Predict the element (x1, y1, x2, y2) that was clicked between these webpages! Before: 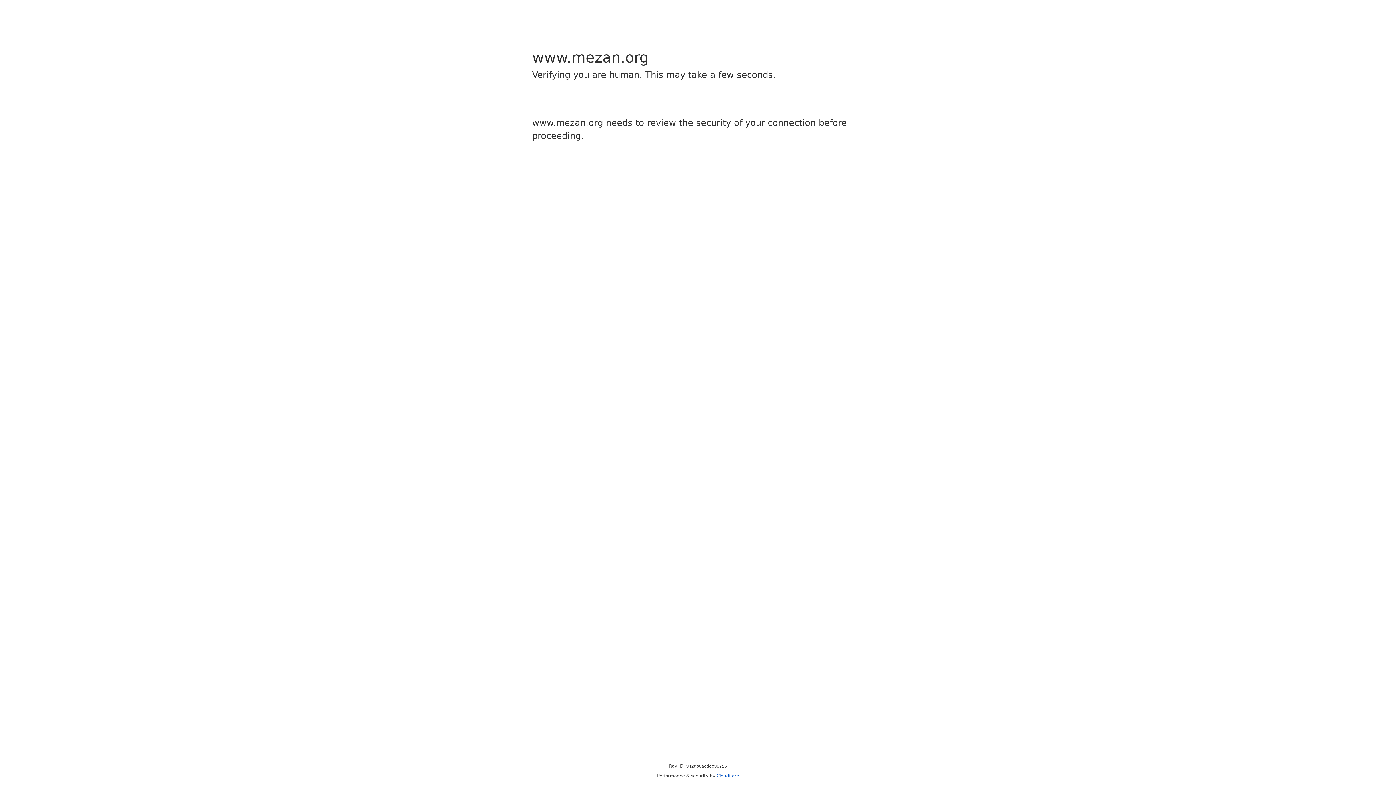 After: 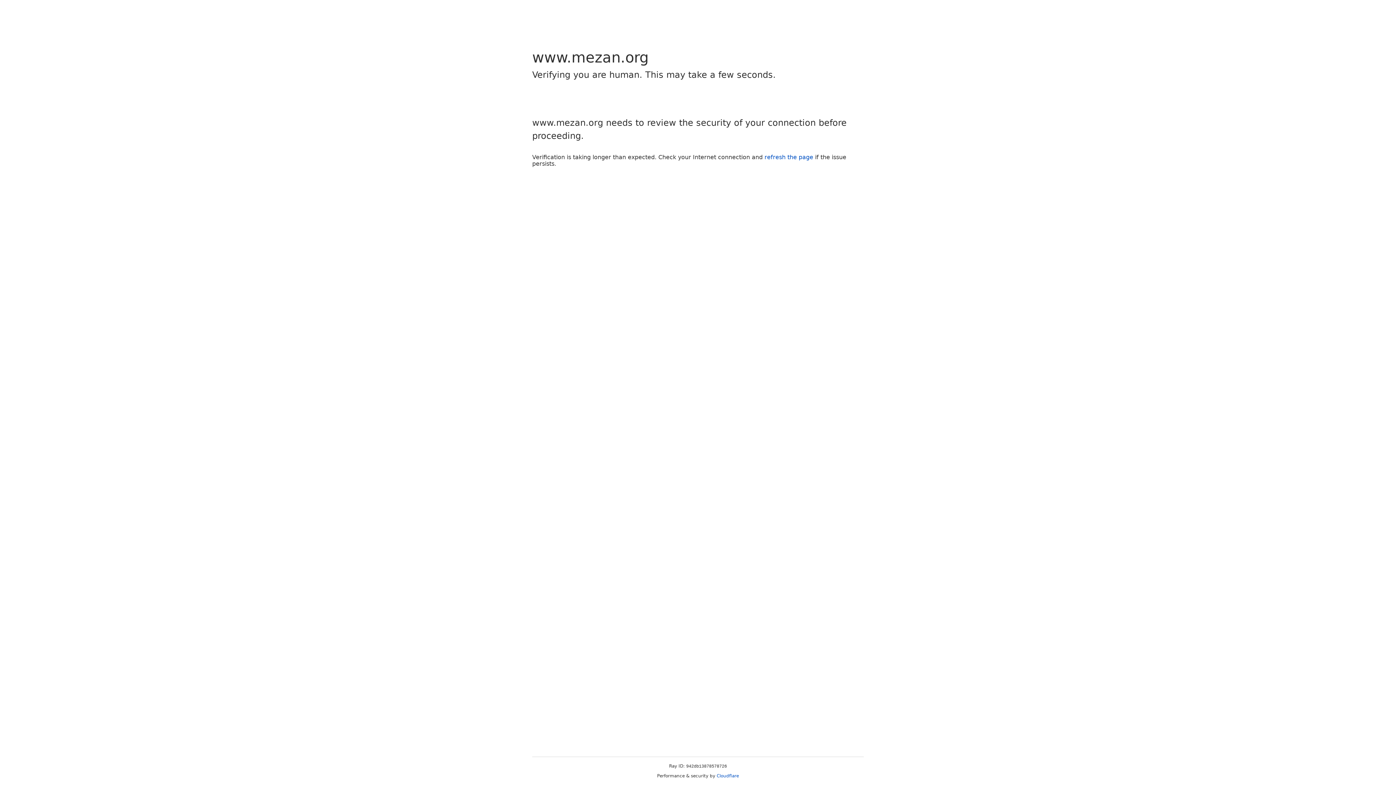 Action: bbox: (716, 773, 739, 778) label: Cloudflare